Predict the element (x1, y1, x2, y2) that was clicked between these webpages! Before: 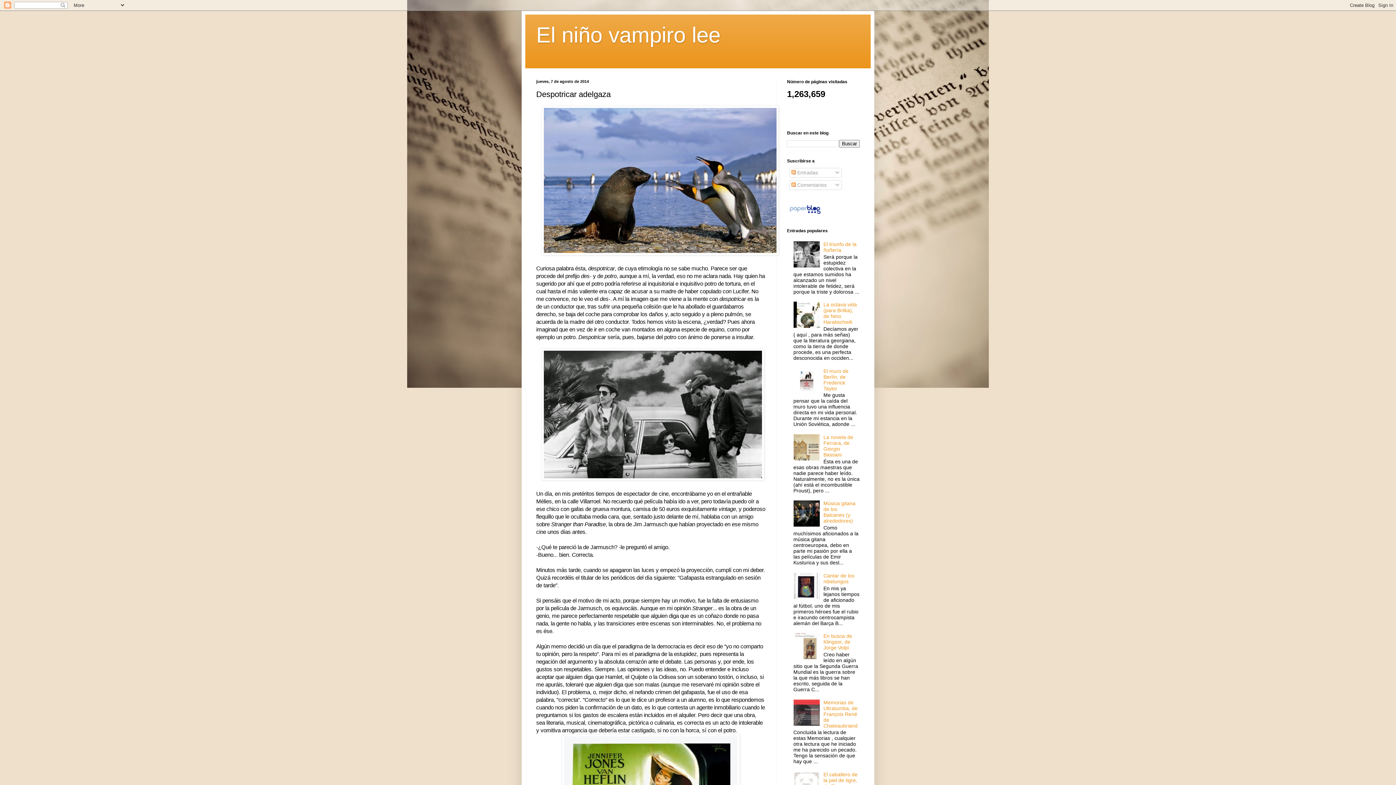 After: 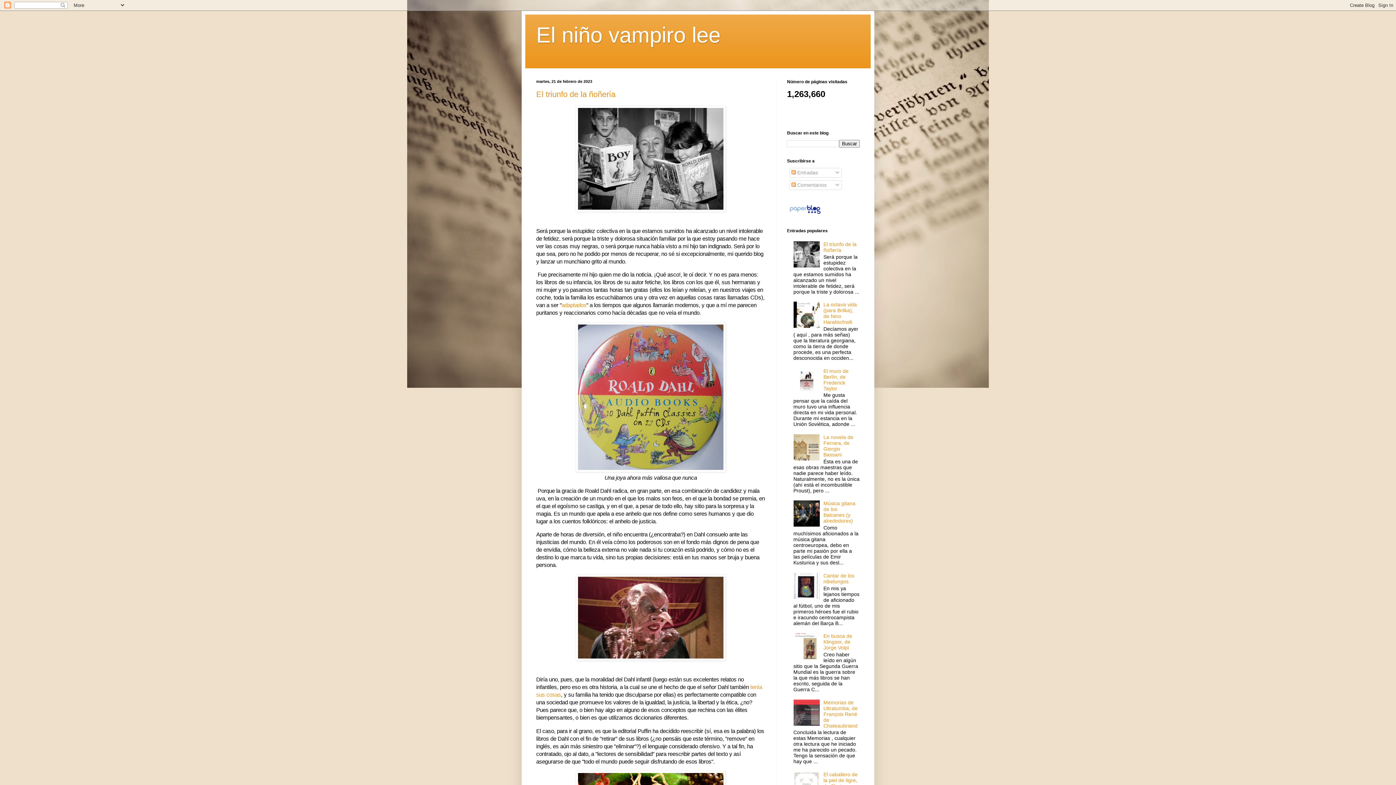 Action: label: El niño vampiro lee bbox: (536, 22, 720, 47)